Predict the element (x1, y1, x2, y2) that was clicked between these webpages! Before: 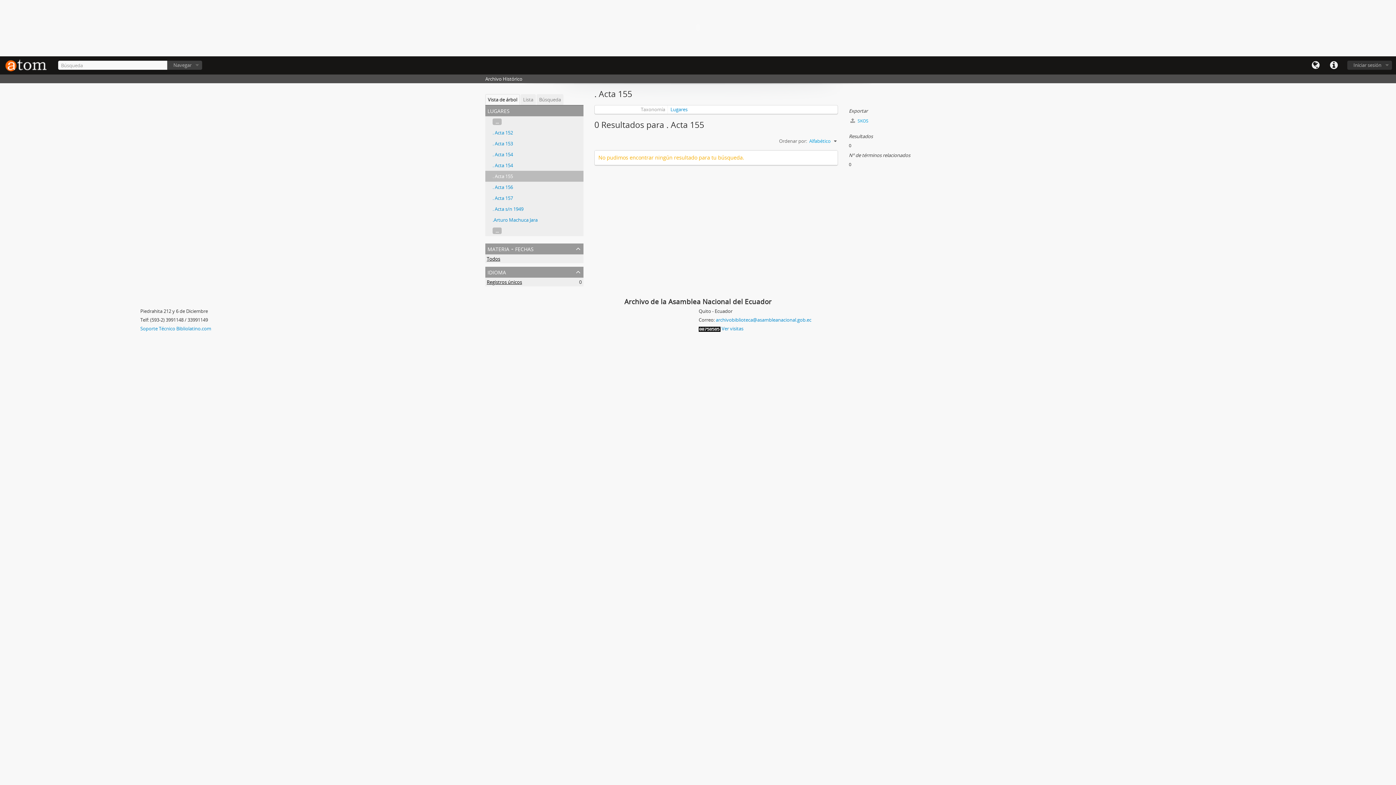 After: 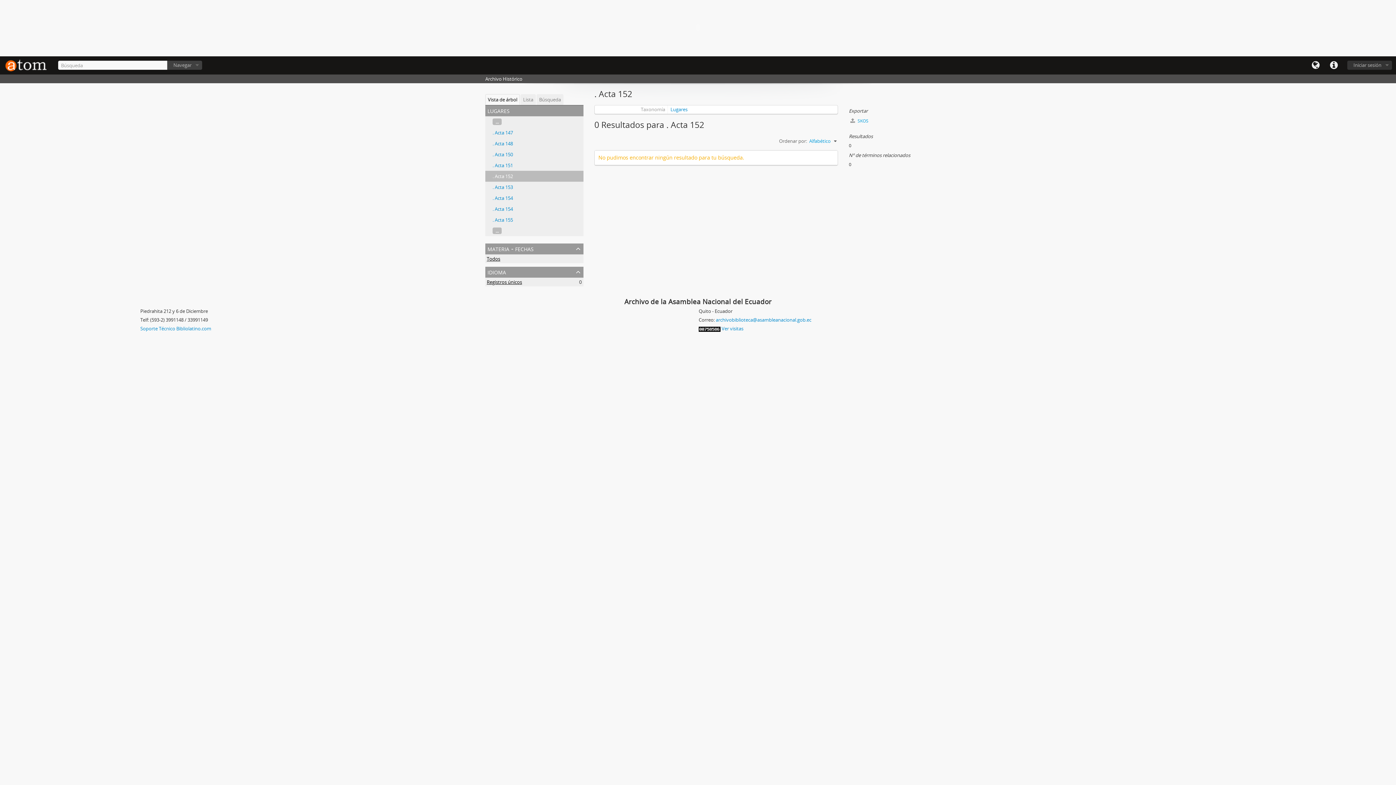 Action: label: . Acta 152 bbox: (492, 129, 513, 136)